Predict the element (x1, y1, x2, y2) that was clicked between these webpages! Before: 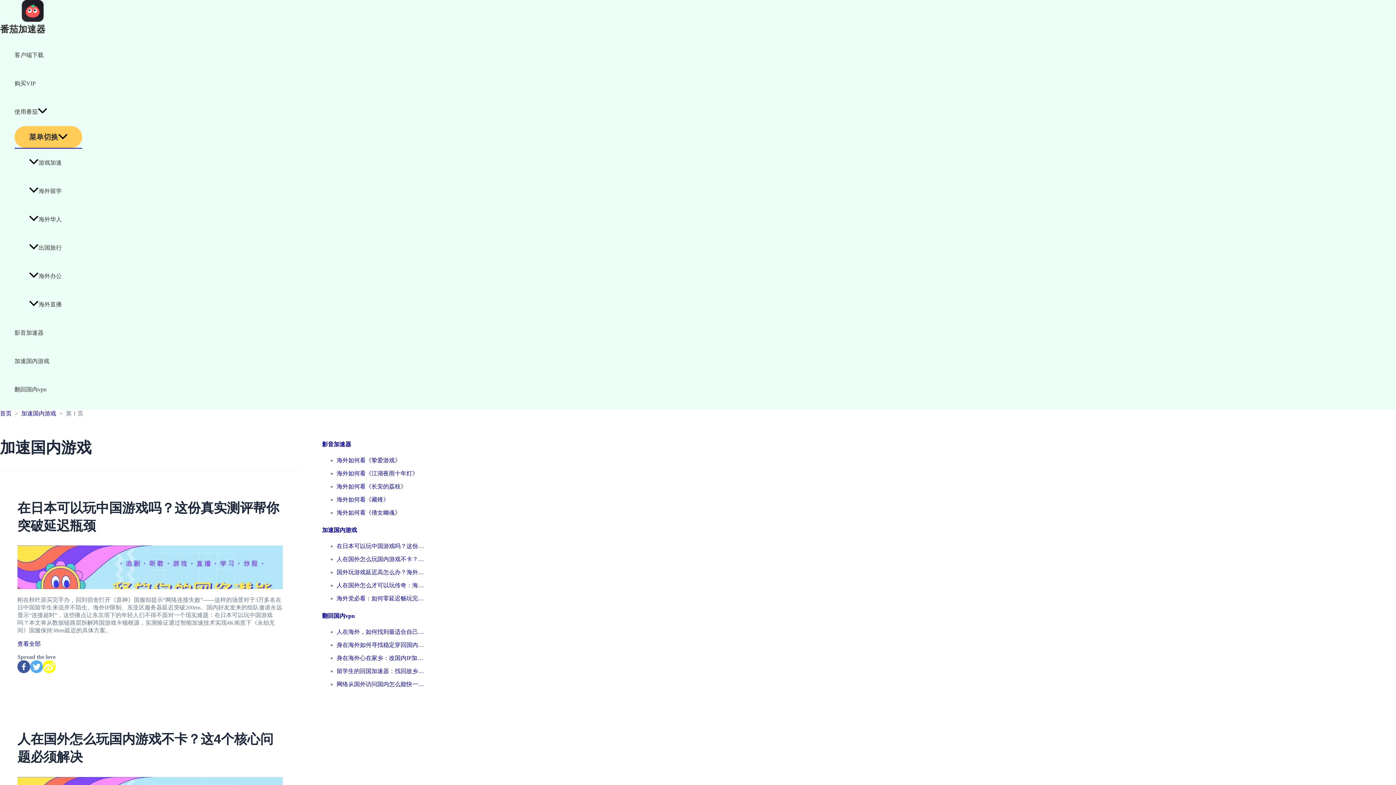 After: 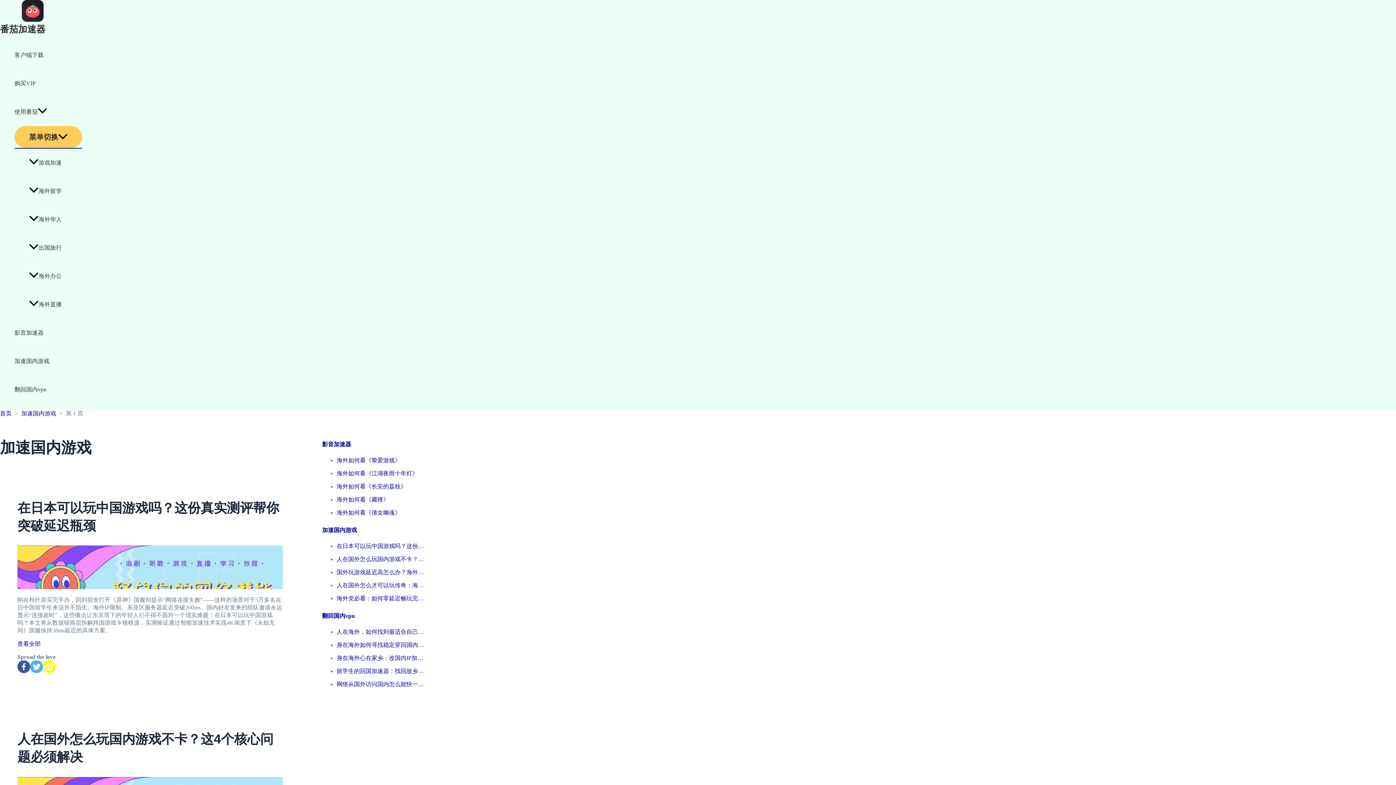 Action: label: Sina Weibo bbox: (42, 660, 55, 673)